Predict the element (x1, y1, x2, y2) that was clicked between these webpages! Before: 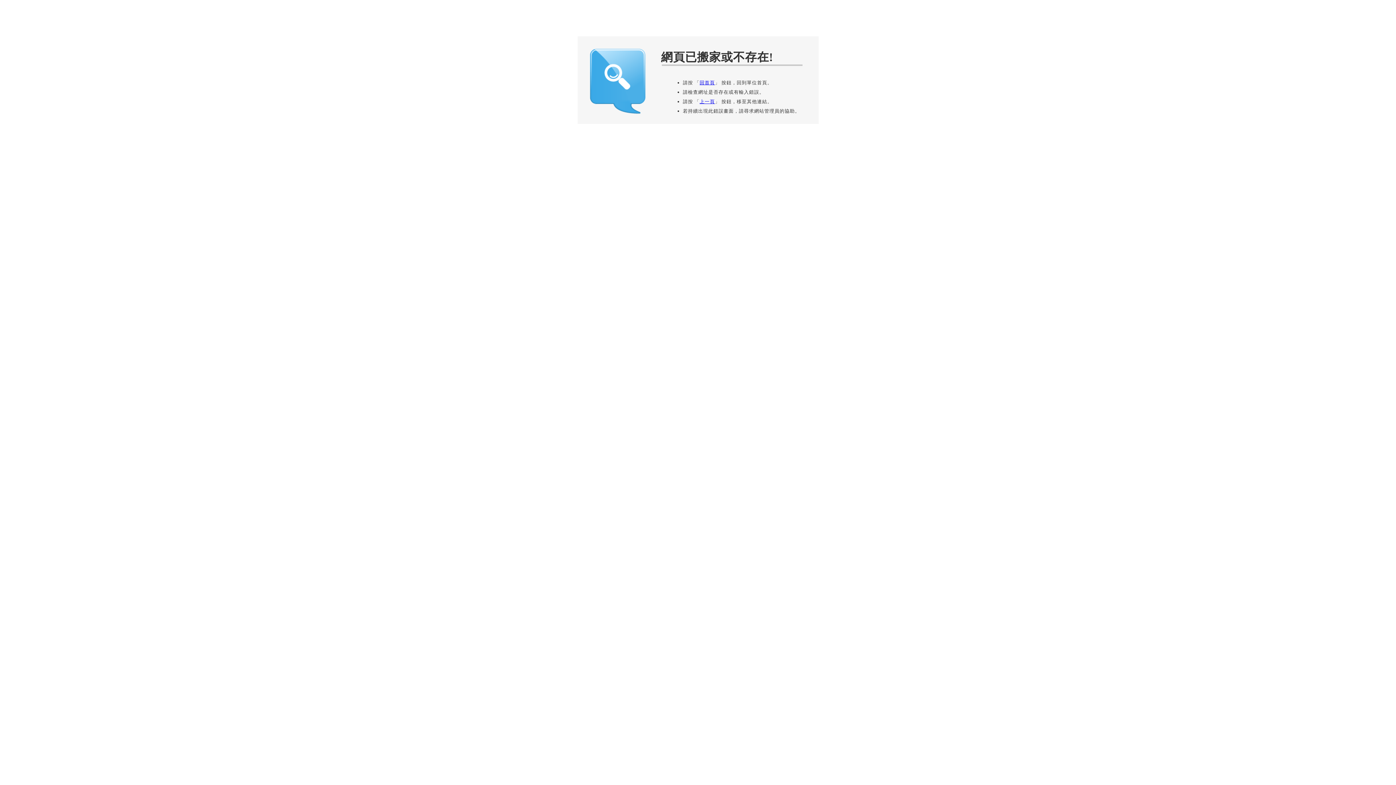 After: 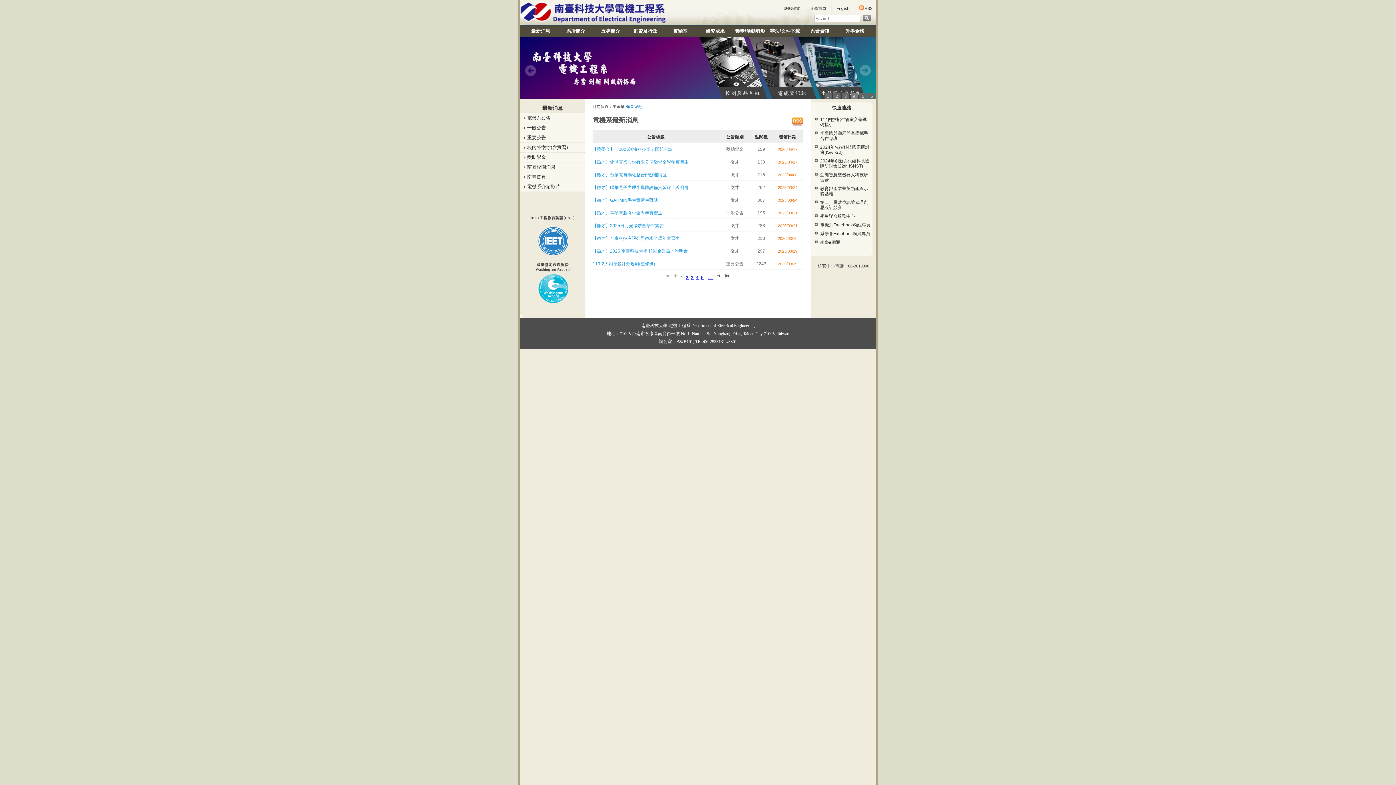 Action: label: 回首頁 bbox: (699, 80, 715, 85)